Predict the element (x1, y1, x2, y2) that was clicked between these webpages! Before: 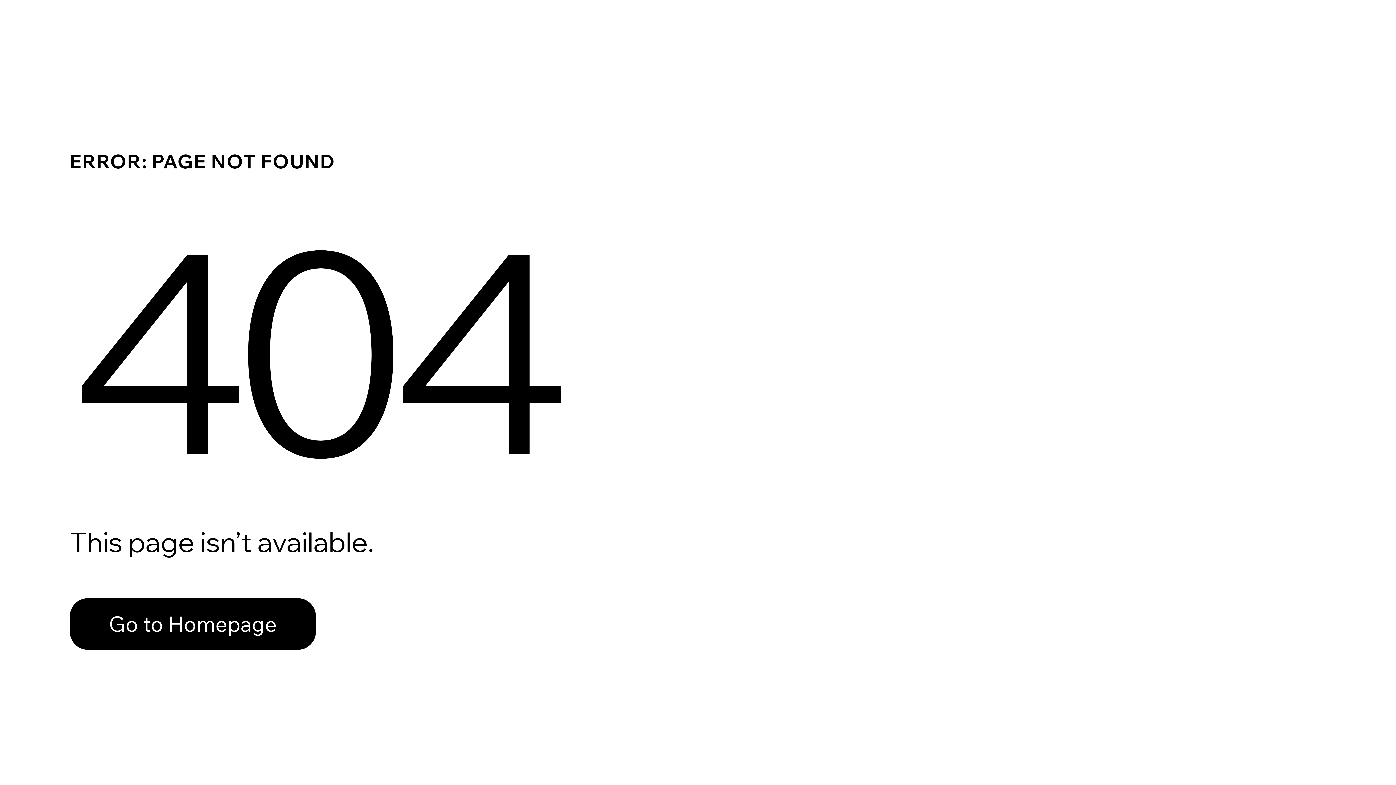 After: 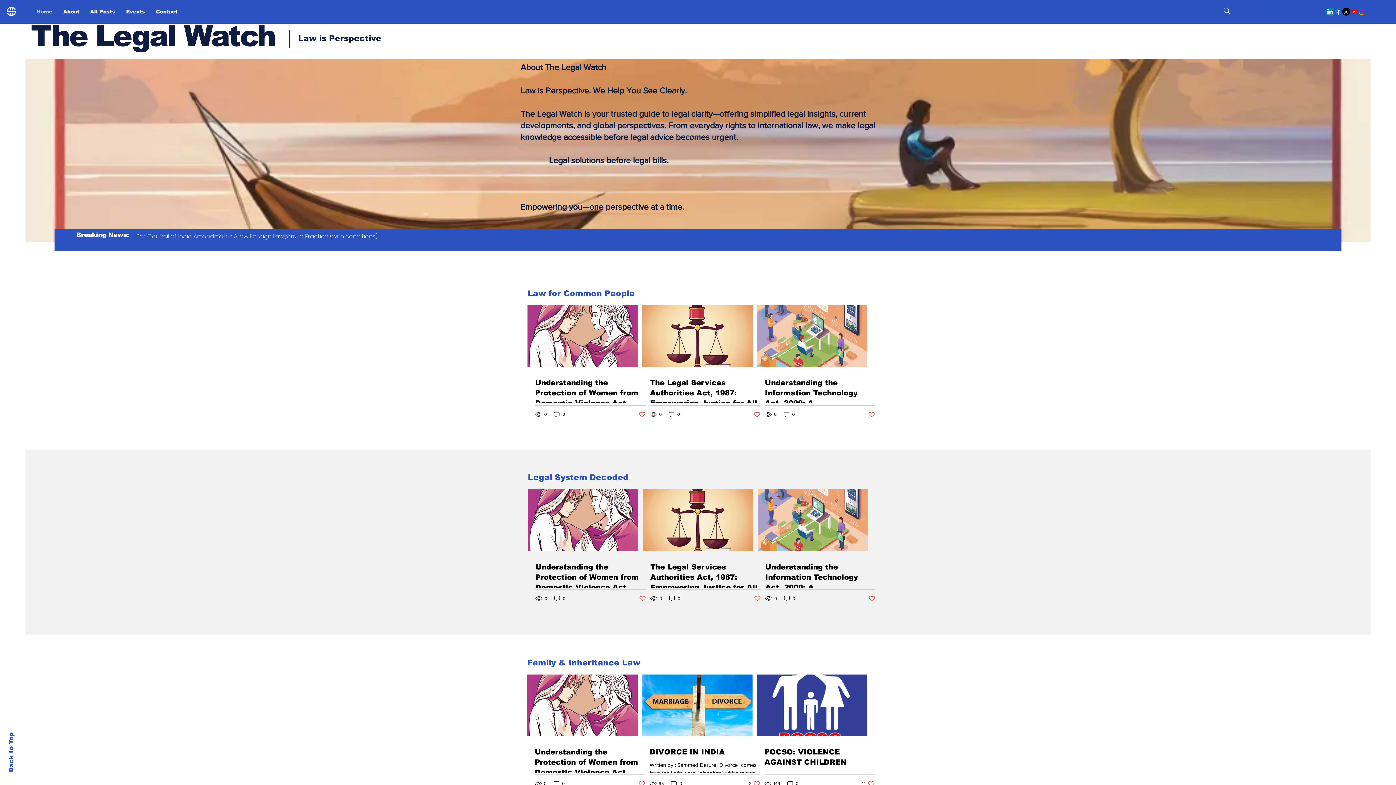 Action: label: Go to Homepage bbox: (69, 582, 768, 659)